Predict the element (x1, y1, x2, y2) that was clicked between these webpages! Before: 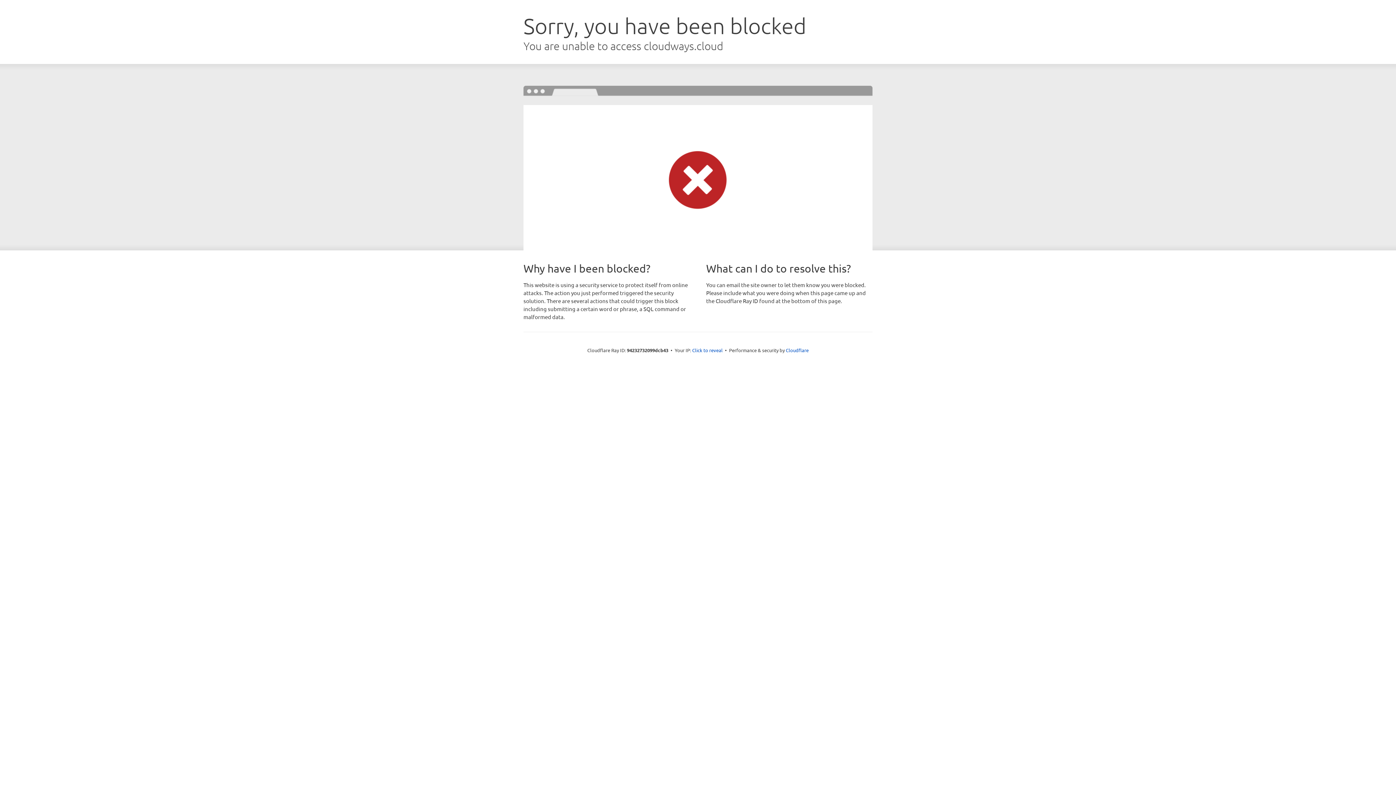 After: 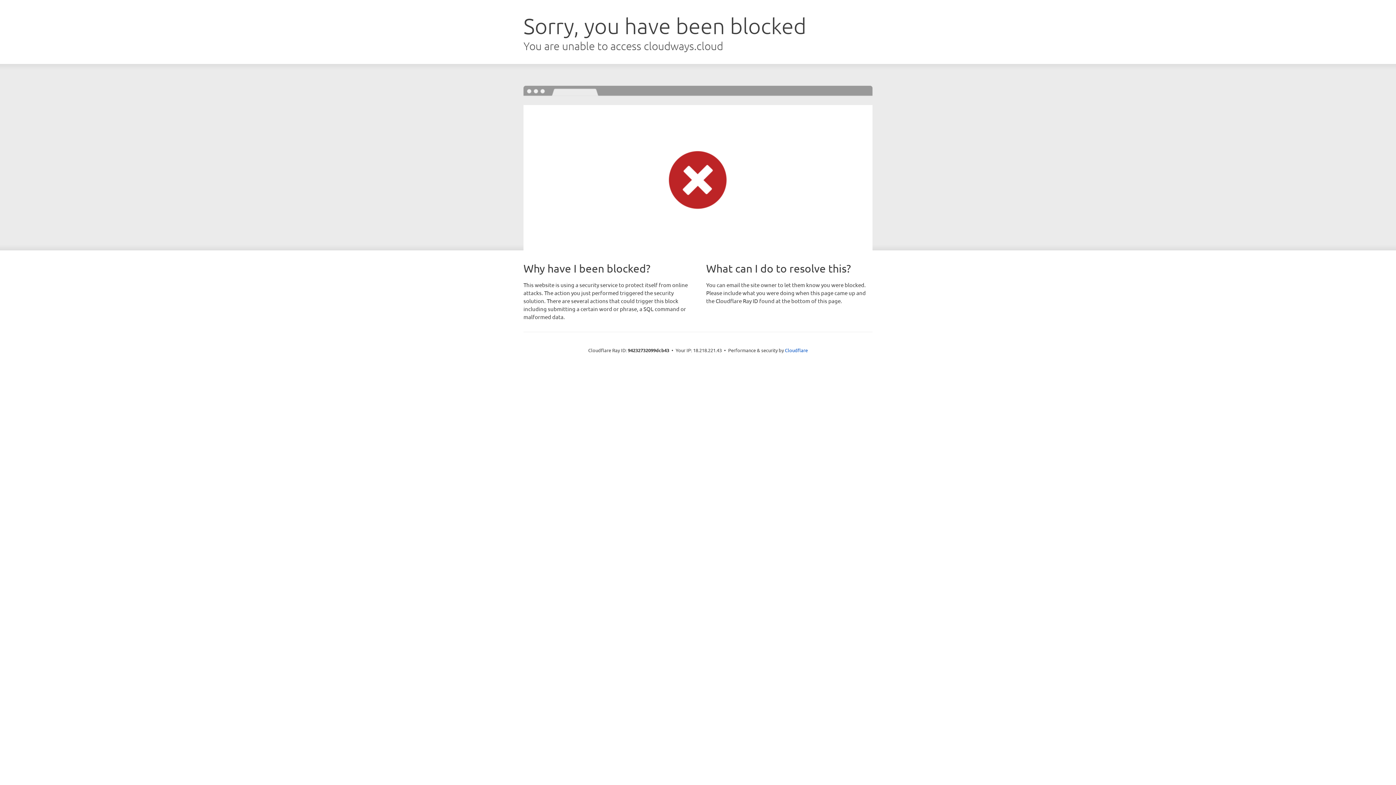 Action: bbox: (692, 346, 722, 353) label: Click to reveal